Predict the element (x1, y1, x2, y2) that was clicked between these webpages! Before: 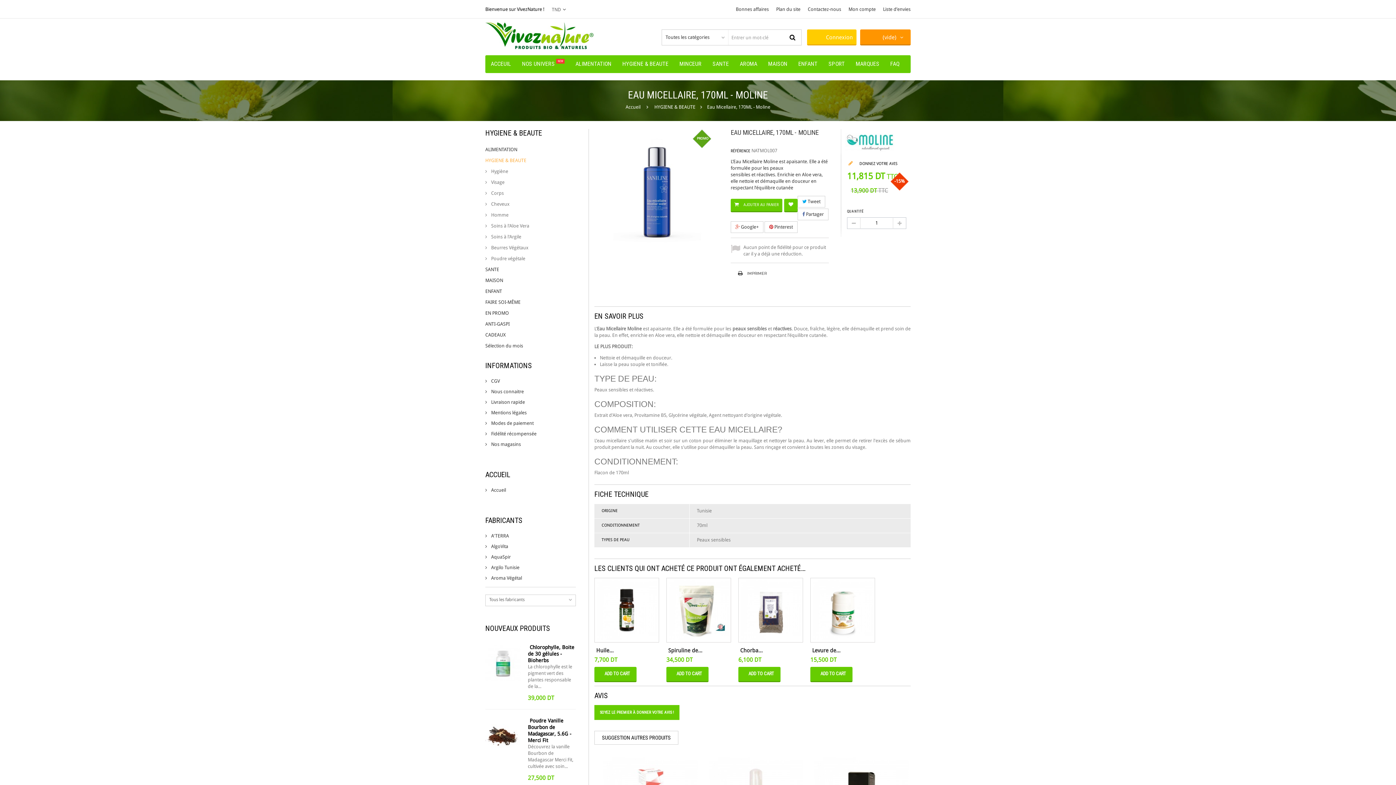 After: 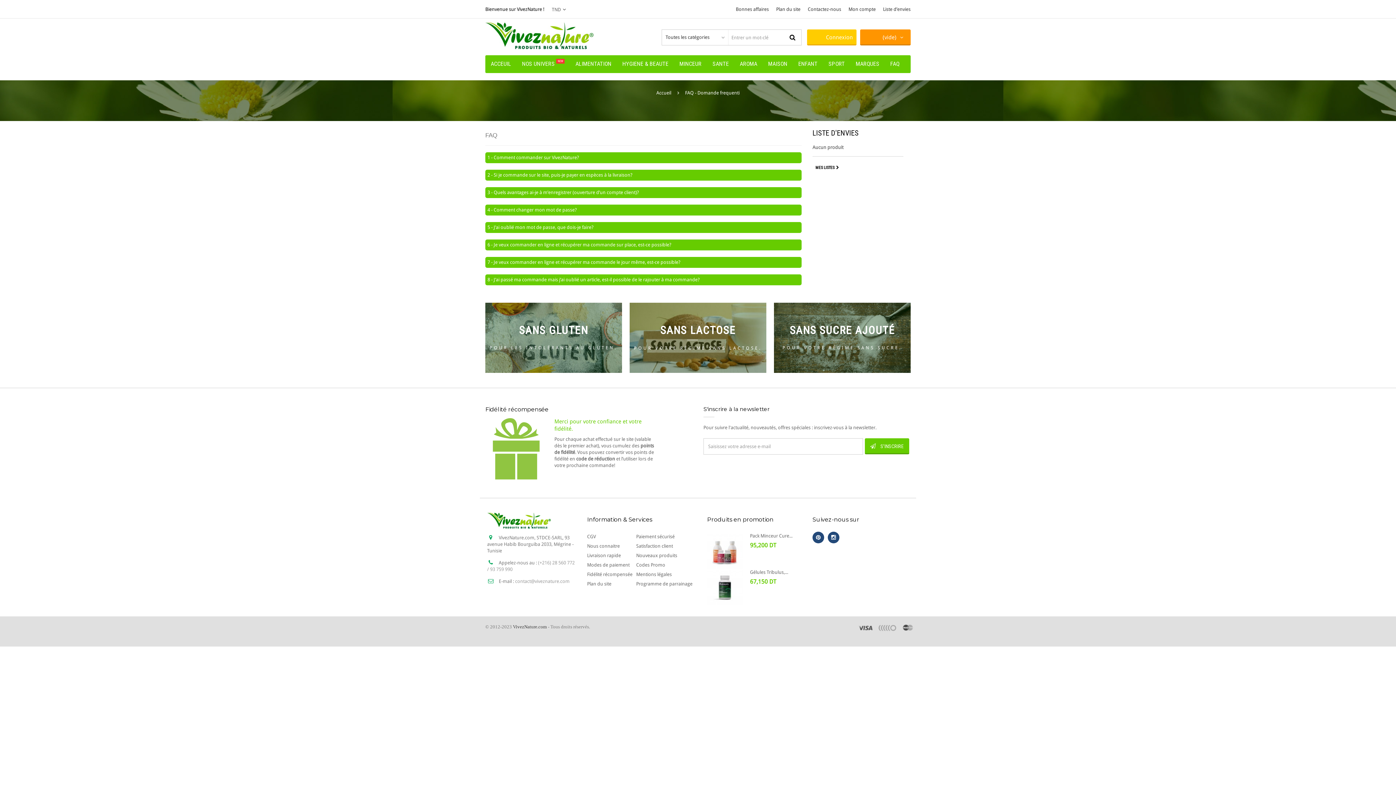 Action: label: FAQ bbox: (885, 59, 905, 66)